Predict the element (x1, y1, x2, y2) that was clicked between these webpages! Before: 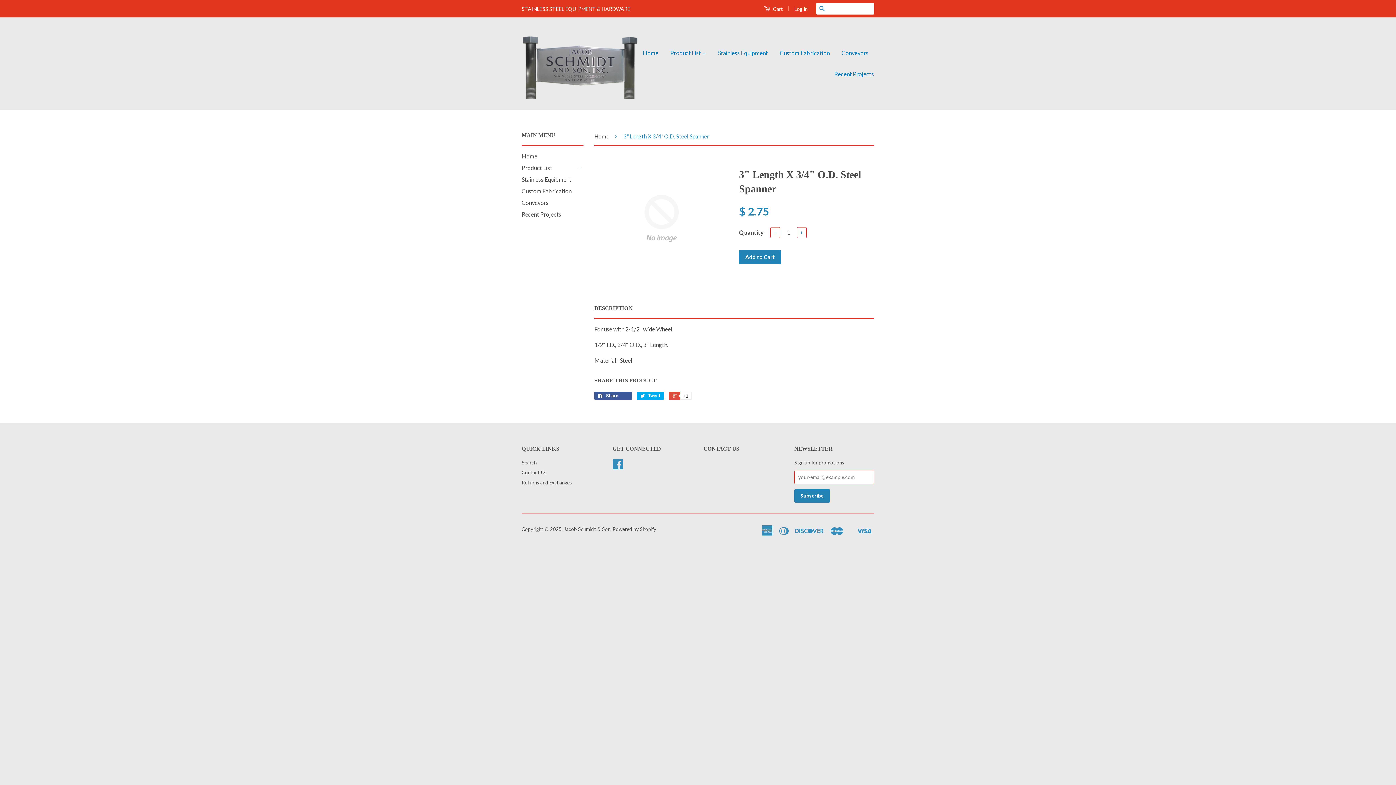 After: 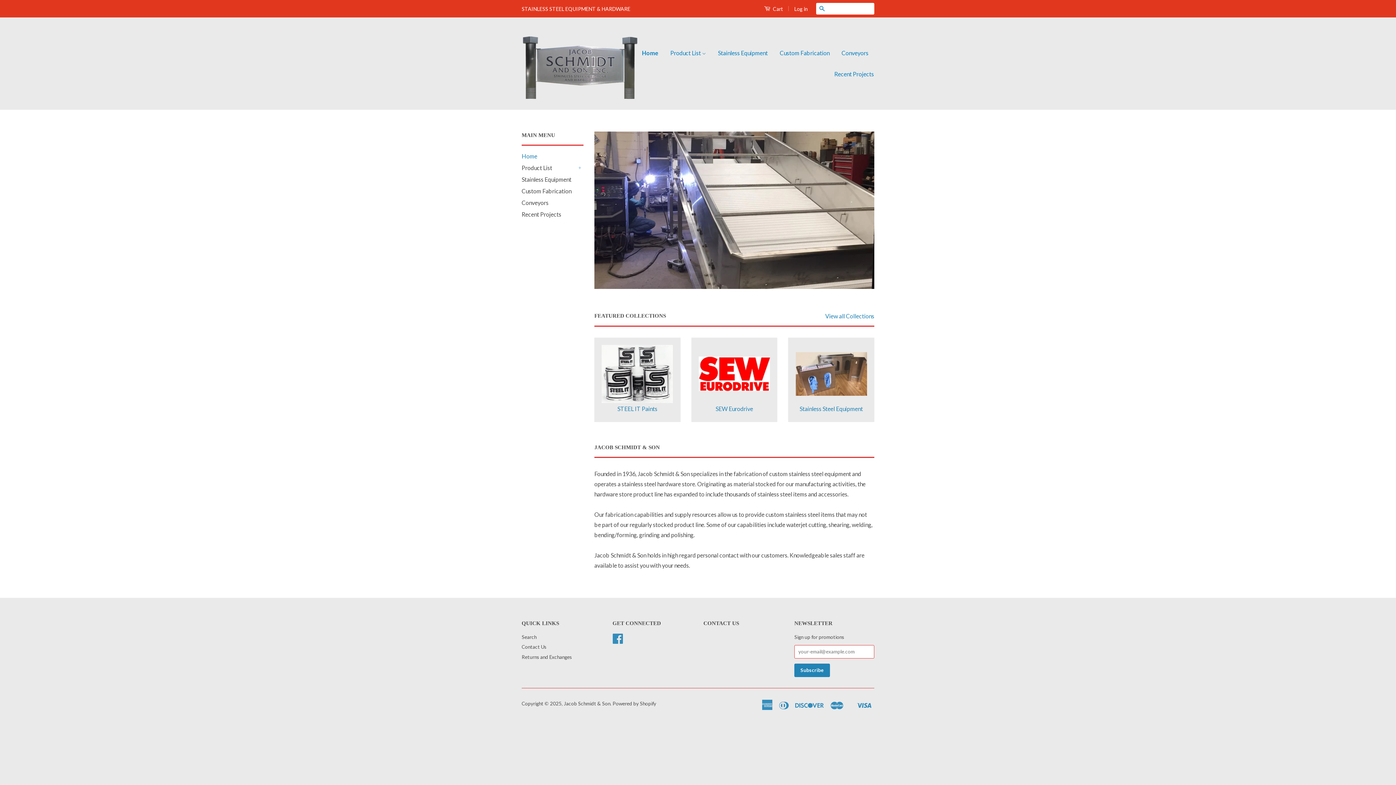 Action: label: Home bbox: (594, 133, 611, 139)